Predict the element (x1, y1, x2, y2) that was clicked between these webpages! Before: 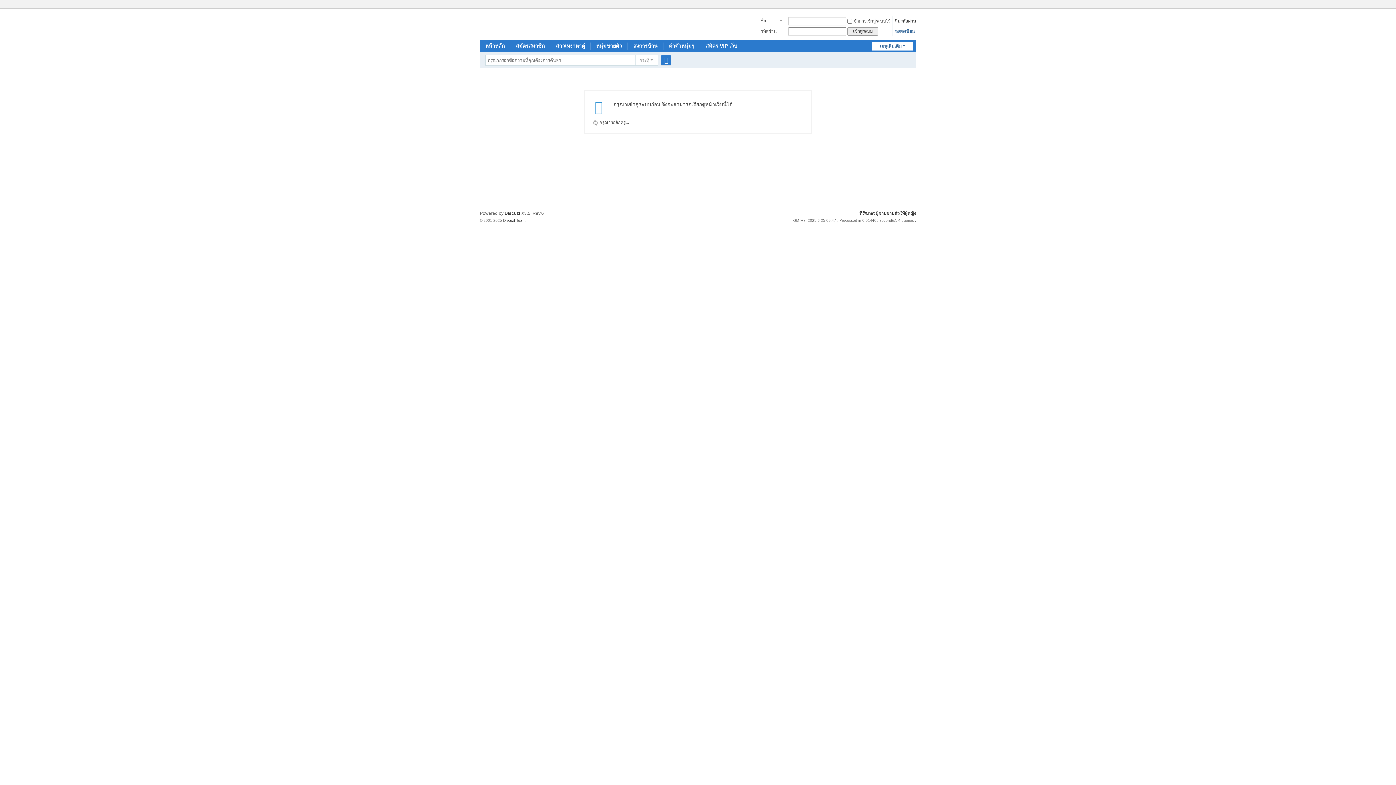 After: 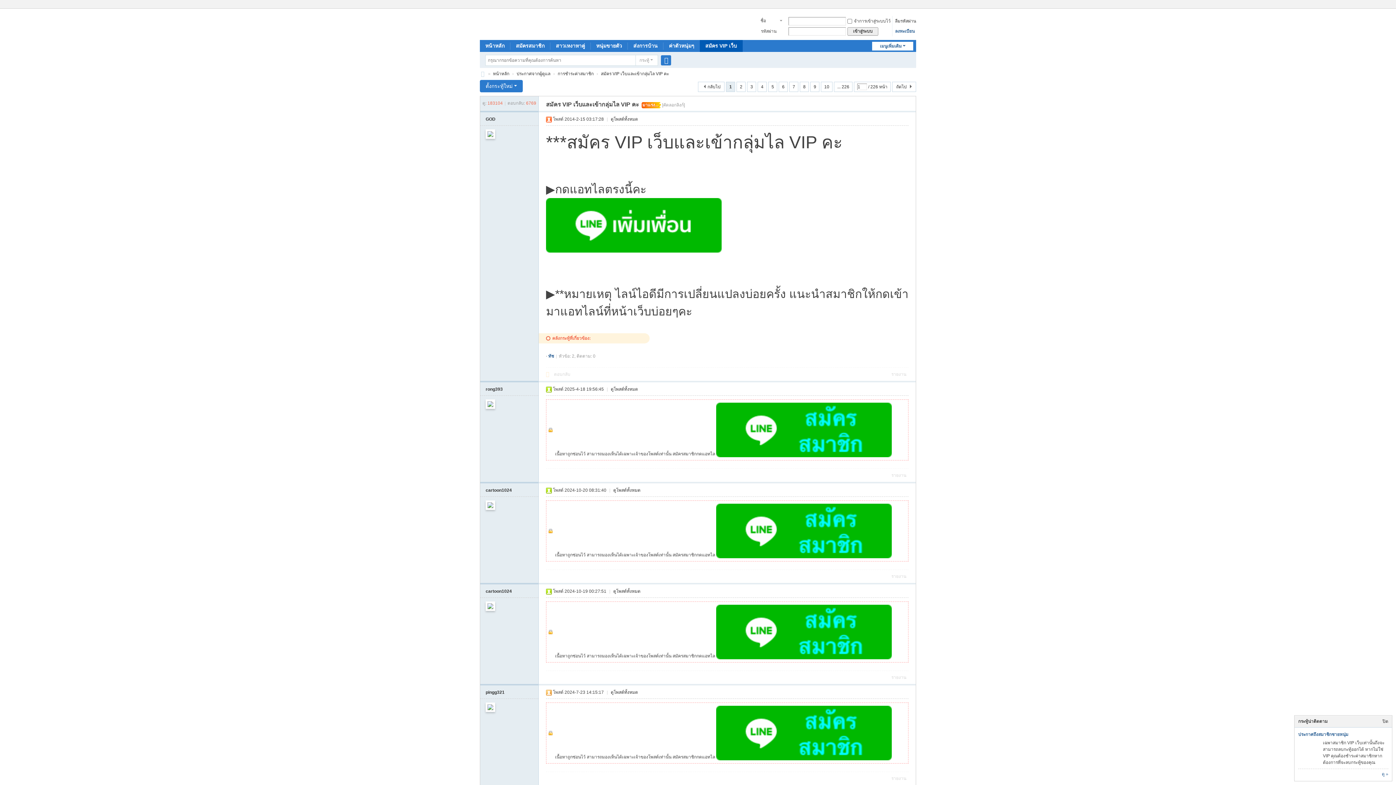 Action: label: สมัคร VIP เว็บ bbox: (700, 40, 742, 52)